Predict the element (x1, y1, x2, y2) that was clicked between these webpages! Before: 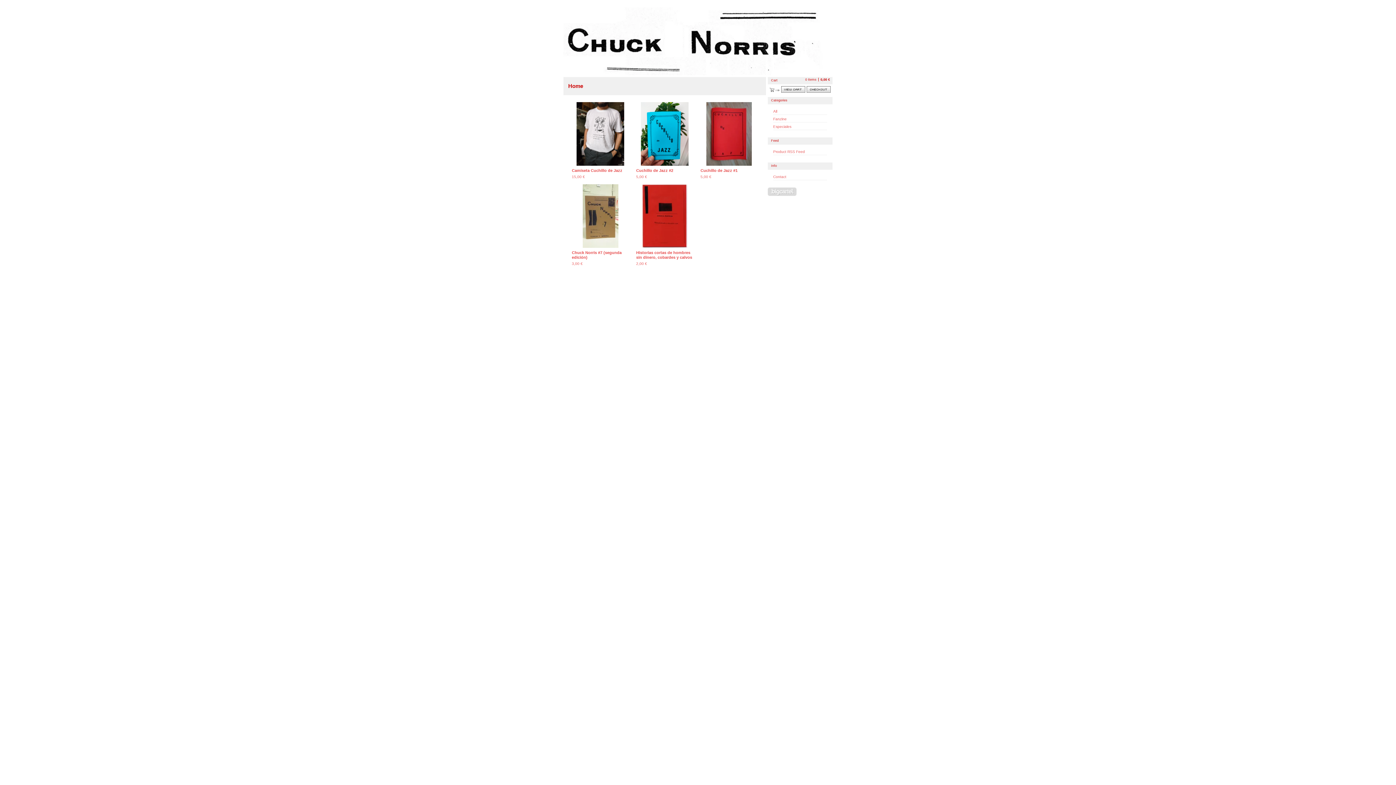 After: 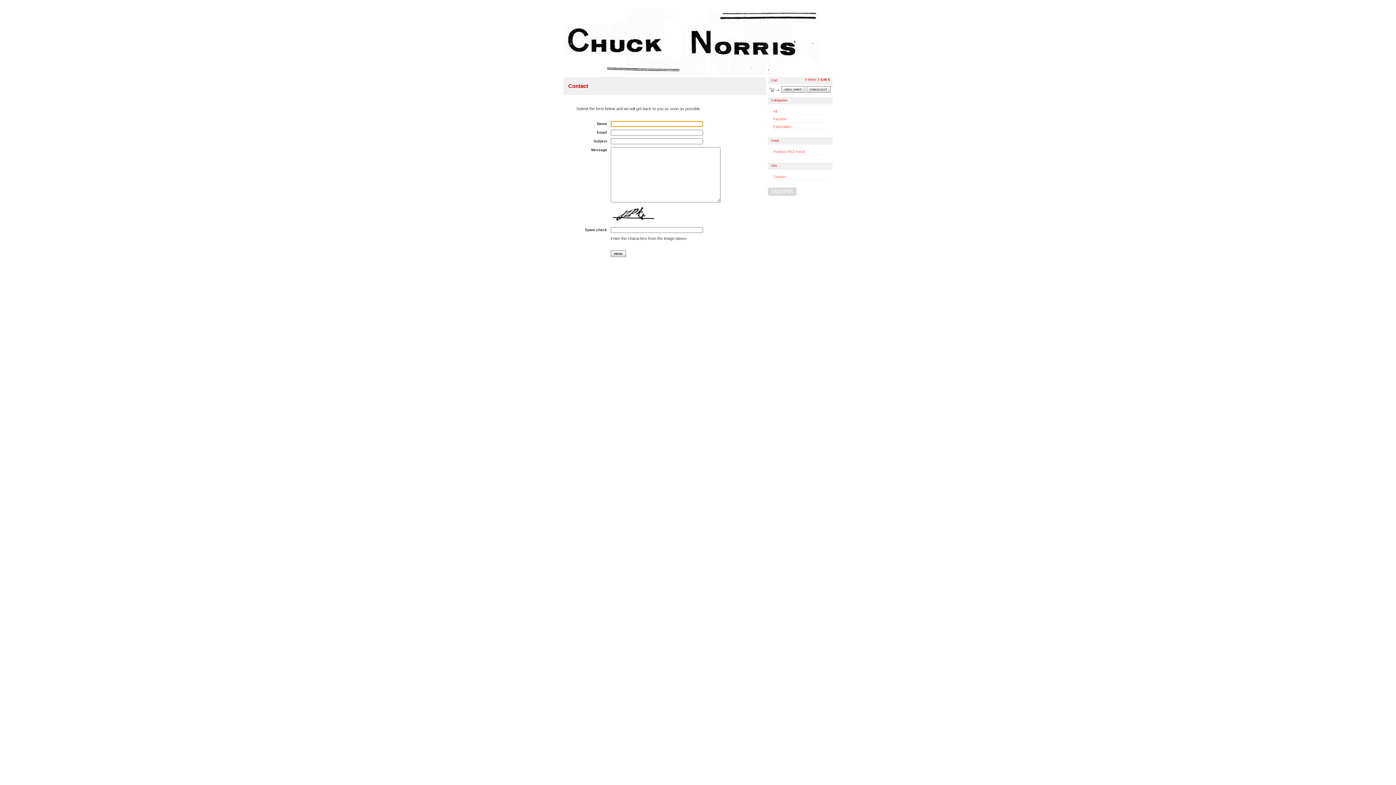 Action: bbox: (773, 174, 786, 178) label: Contact